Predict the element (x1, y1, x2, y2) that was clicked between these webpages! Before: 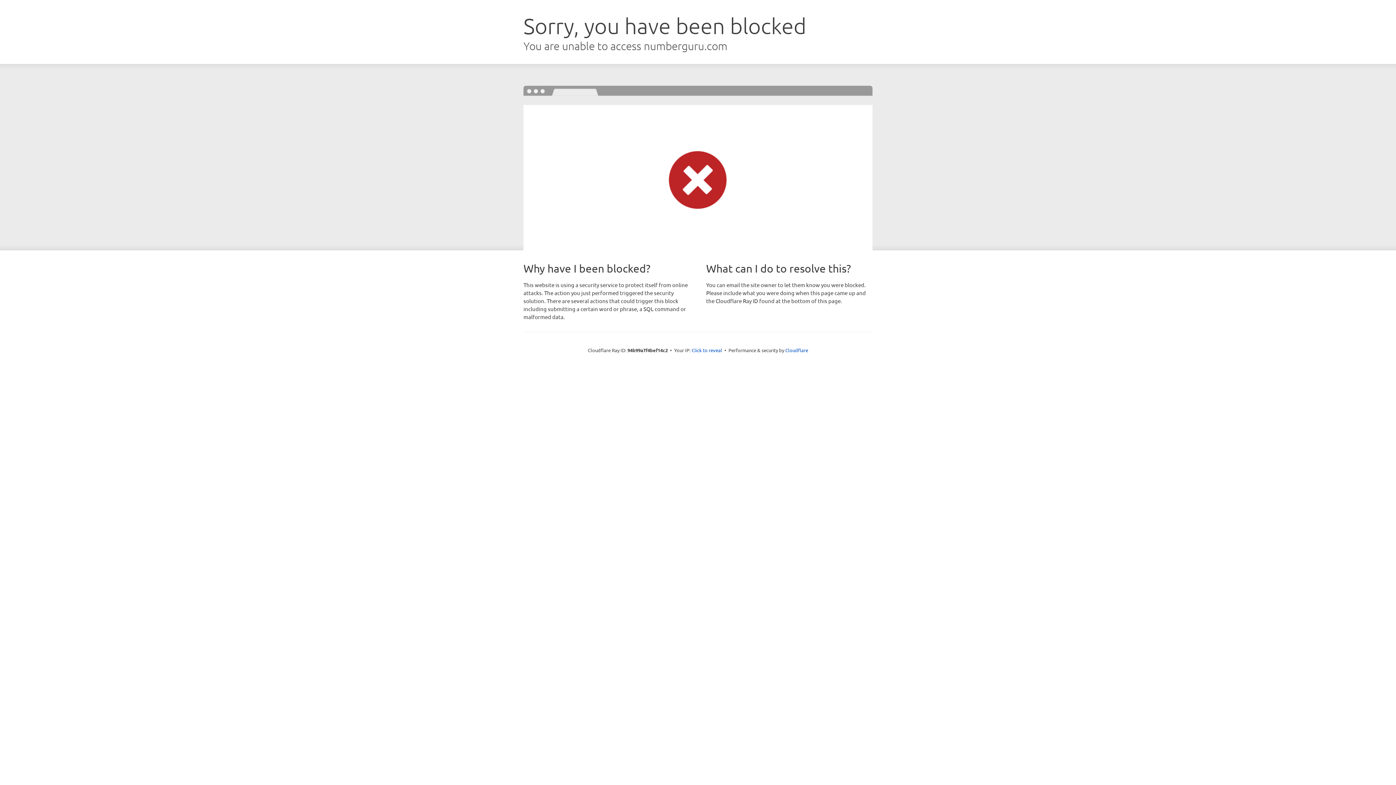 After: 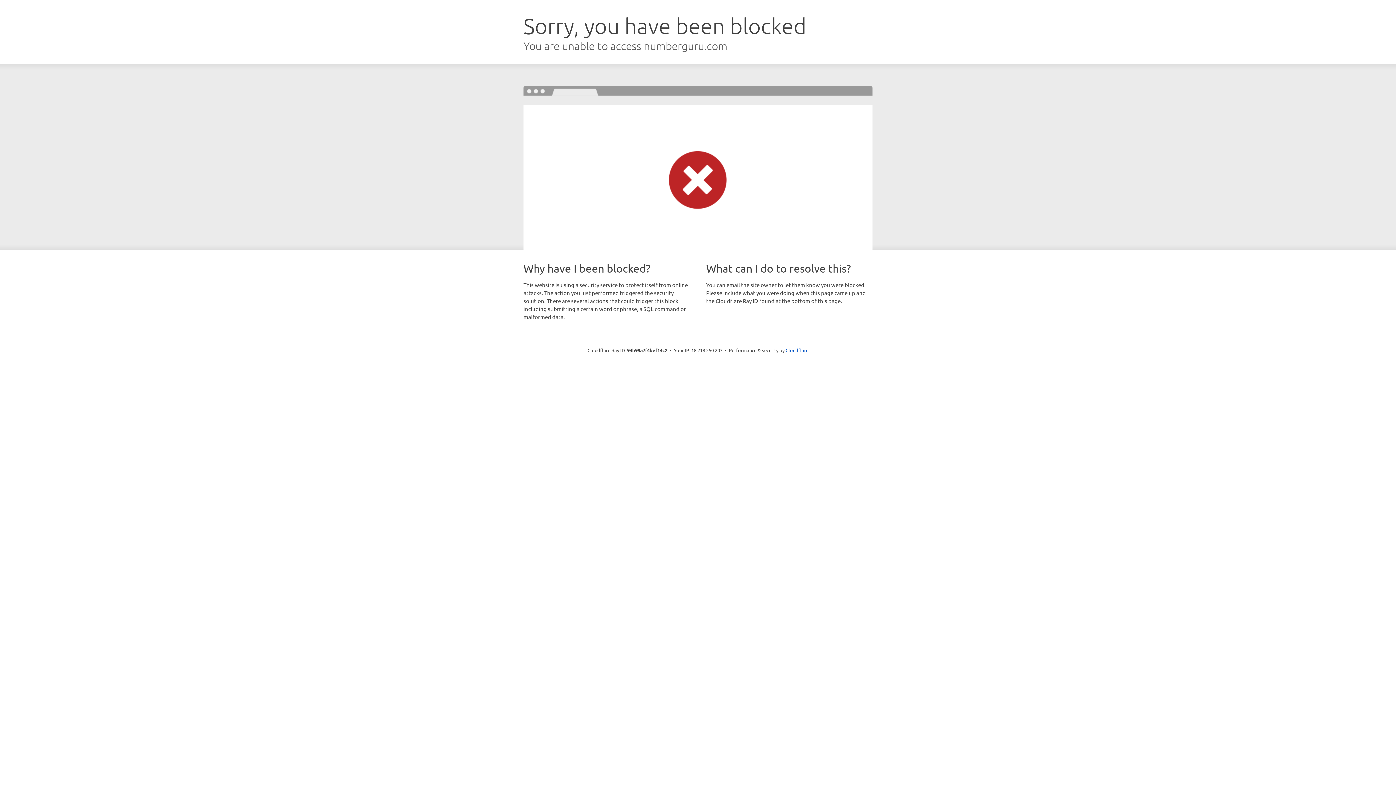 Action: bbox: (691, 346, 722, 353) label: Click to reveal